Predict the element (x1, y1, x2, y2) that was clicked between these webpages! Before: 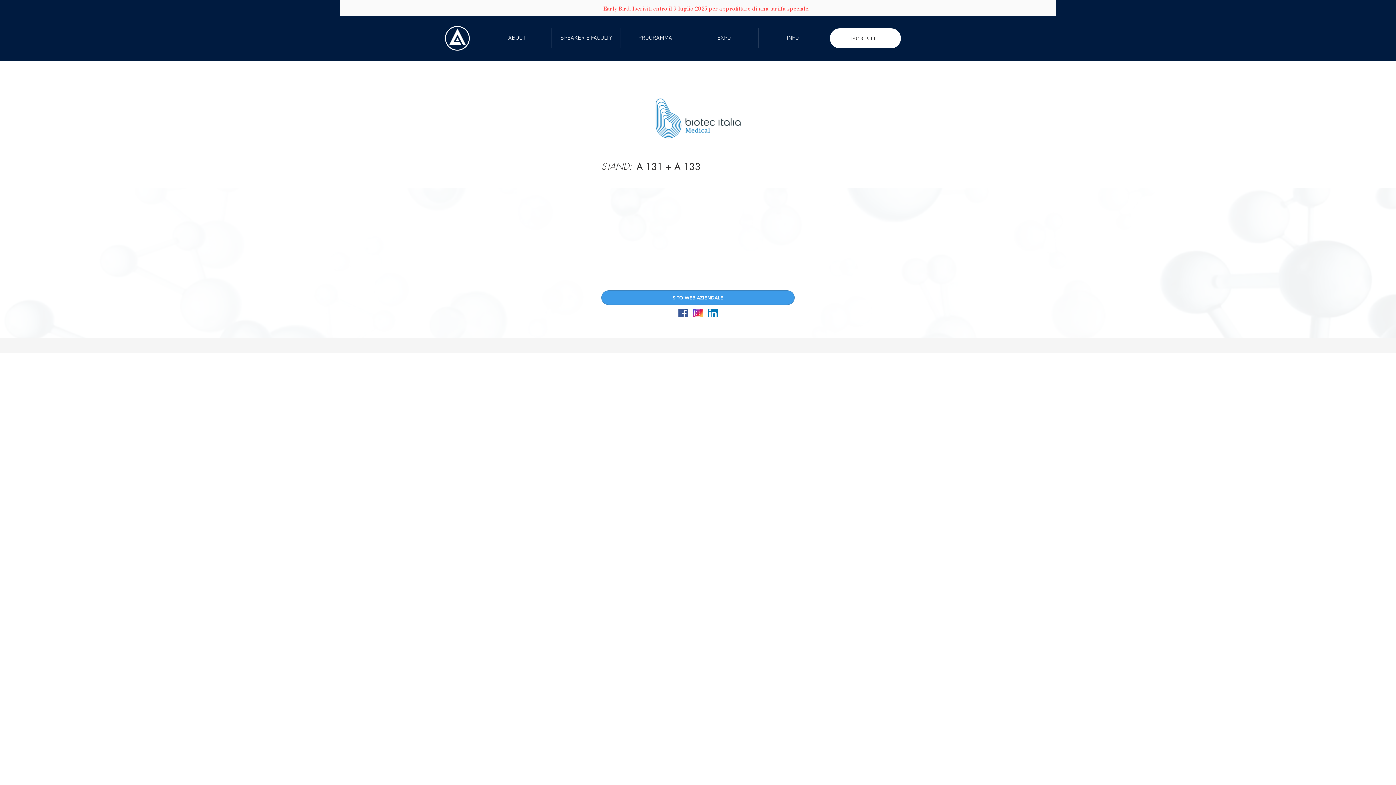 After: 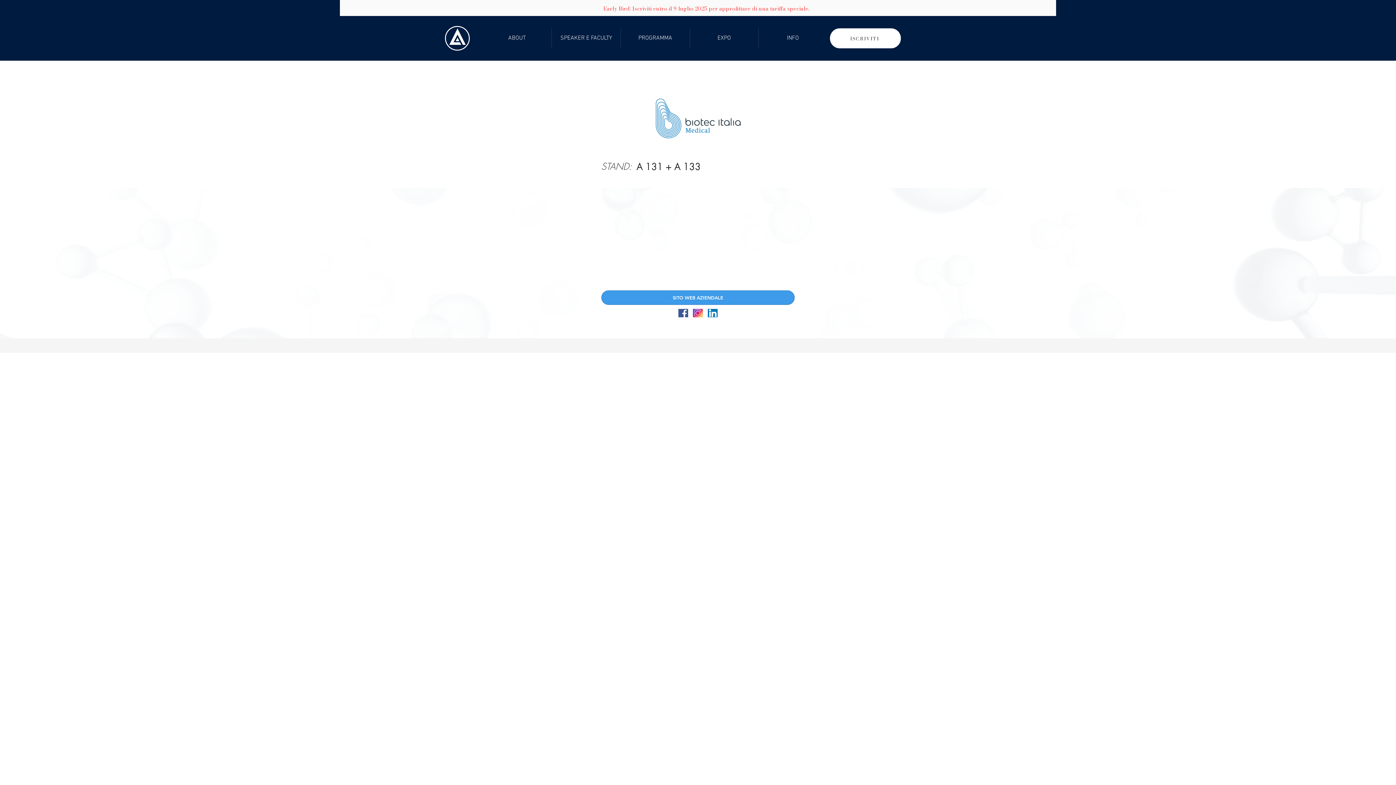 Action: bbox: (758, 28, 827, 48) label: INFO